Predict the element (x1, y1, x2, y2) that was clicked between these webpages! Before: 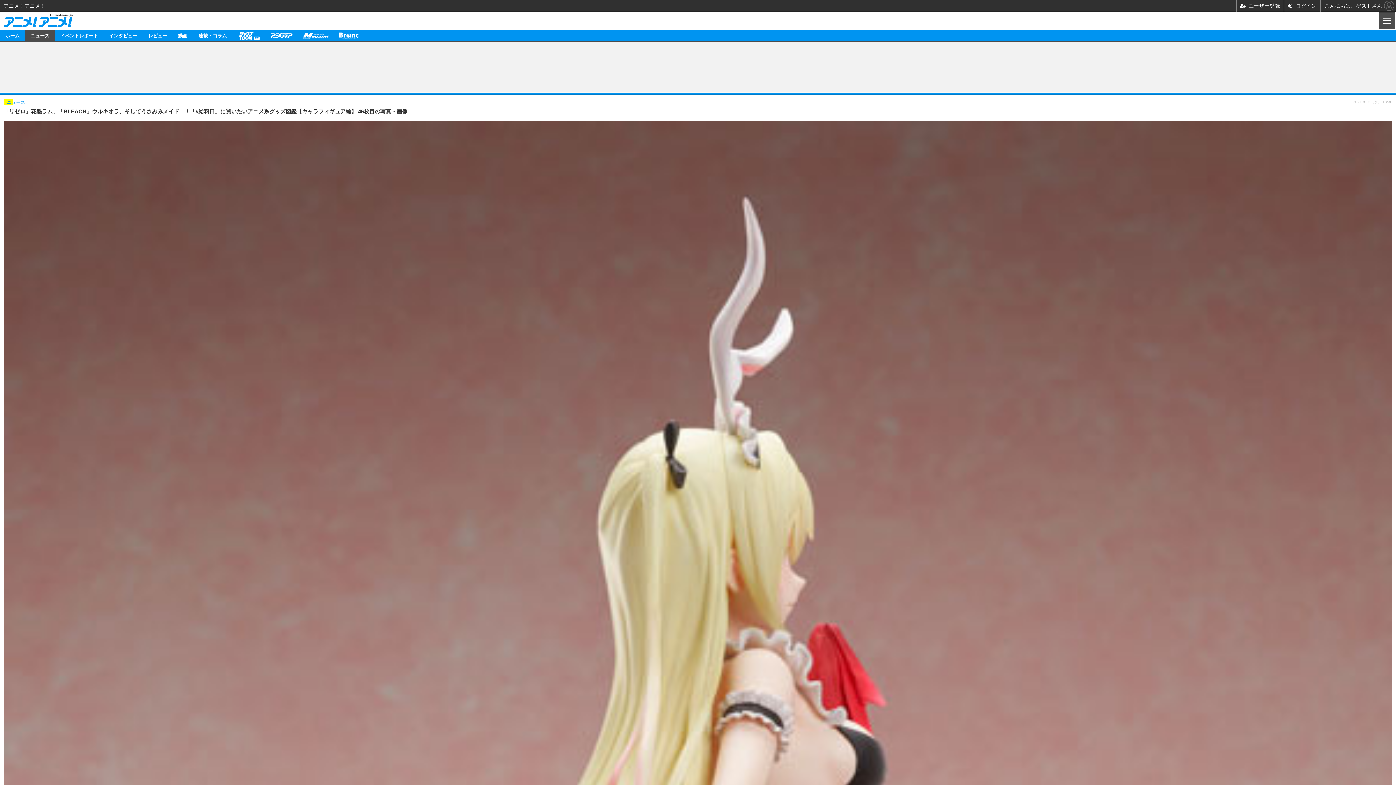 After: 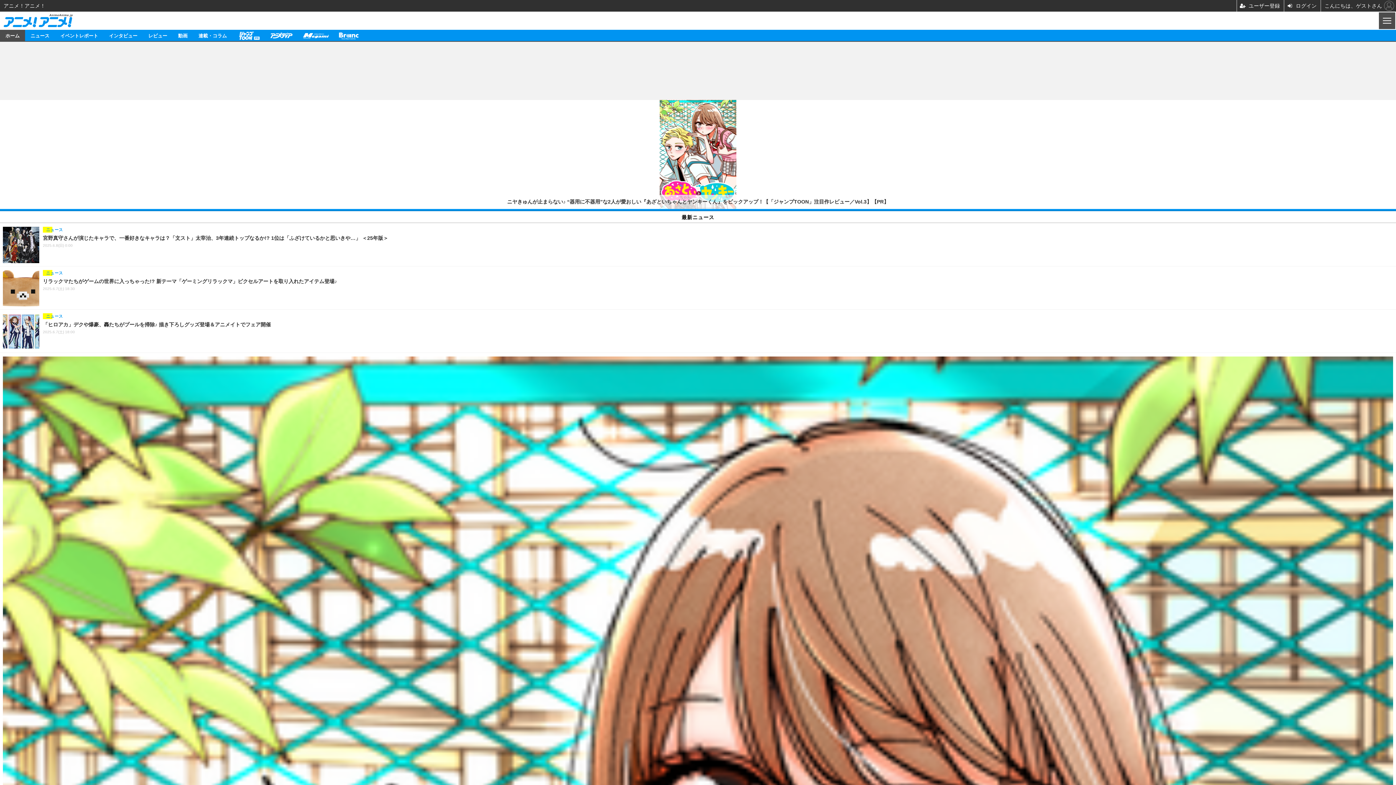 Action: bbox: (0, 11, 76, 29)